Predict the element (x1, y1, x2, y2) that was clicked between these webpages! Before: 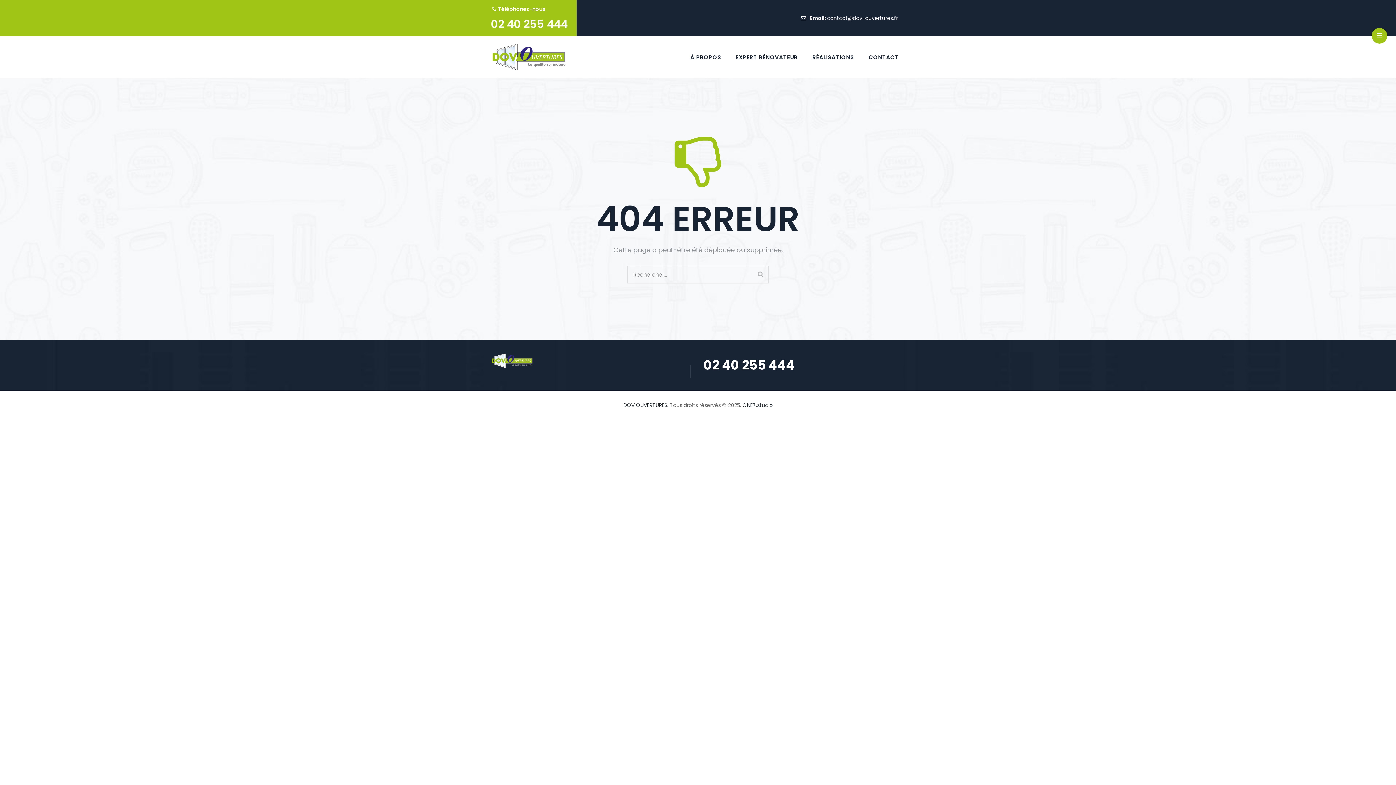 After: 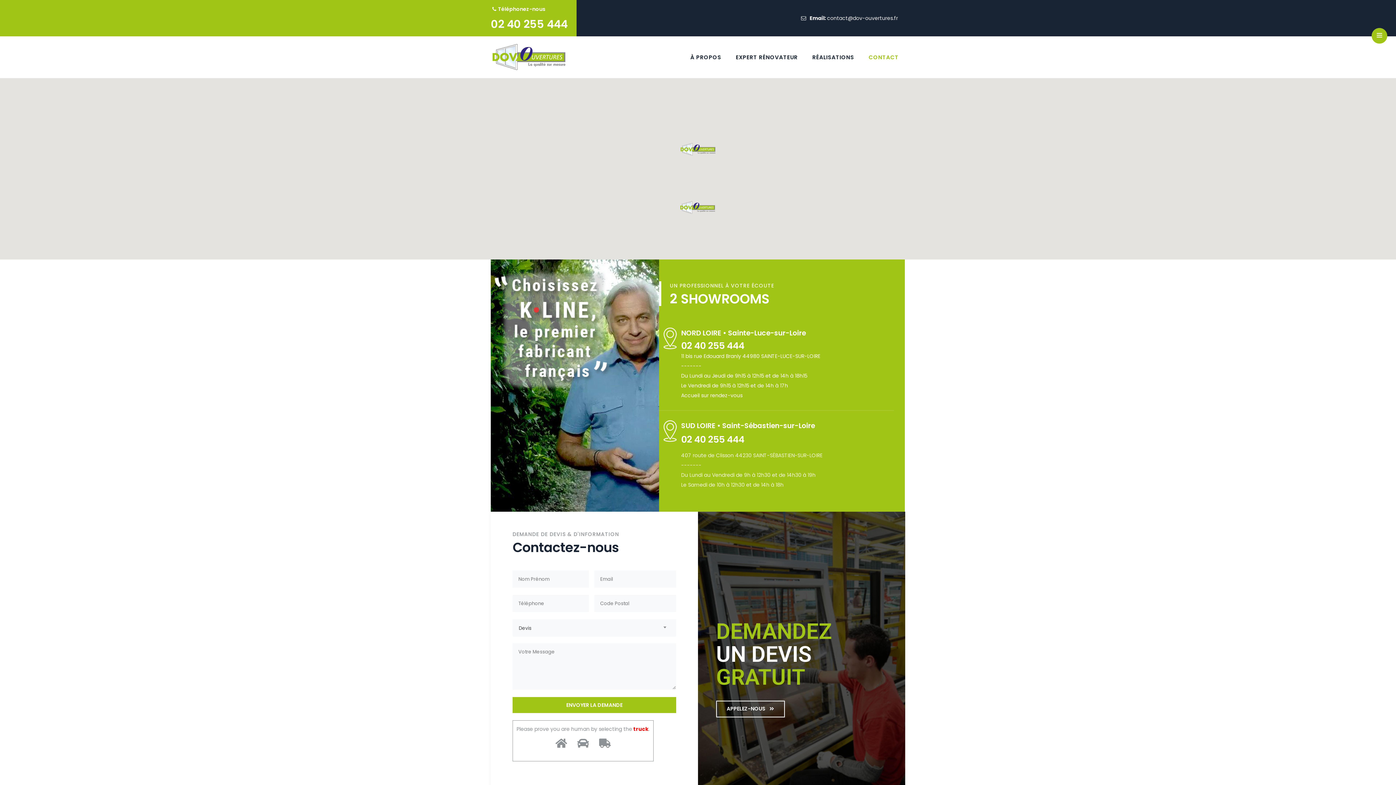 Action: label: CONTACT bbox: (862, 36, 905, 78)